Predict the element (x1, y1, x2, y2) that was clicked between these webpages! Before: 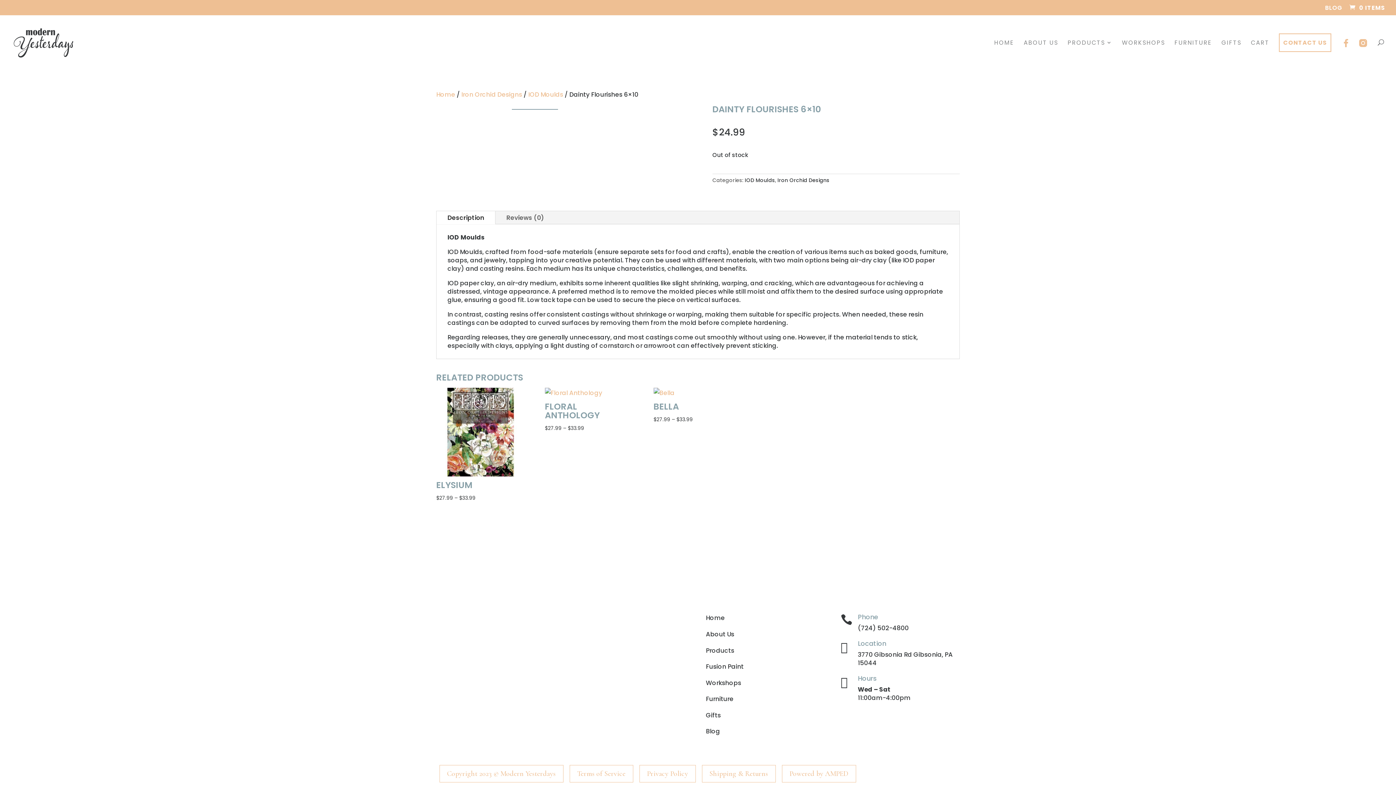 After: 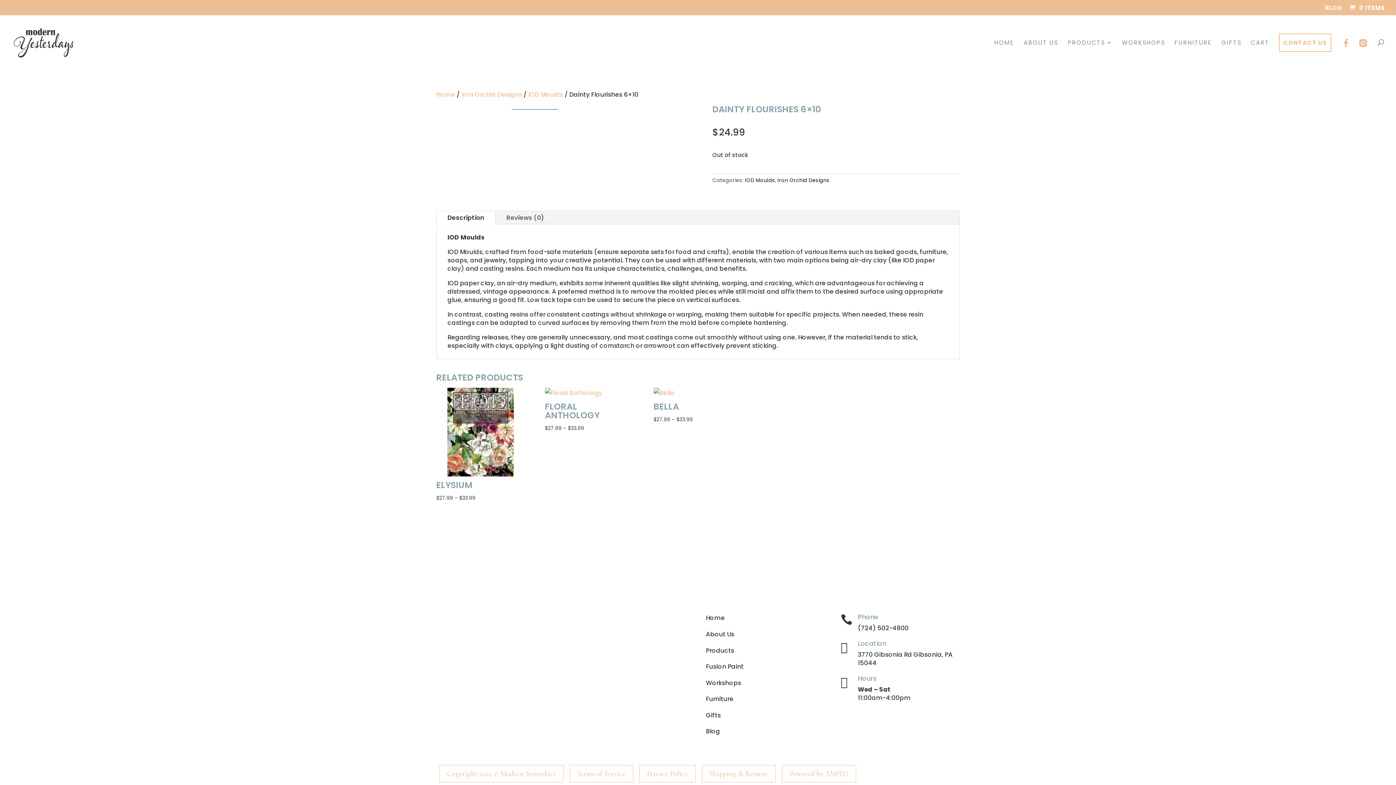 Action: bbox: (855, 710, 867, 721)